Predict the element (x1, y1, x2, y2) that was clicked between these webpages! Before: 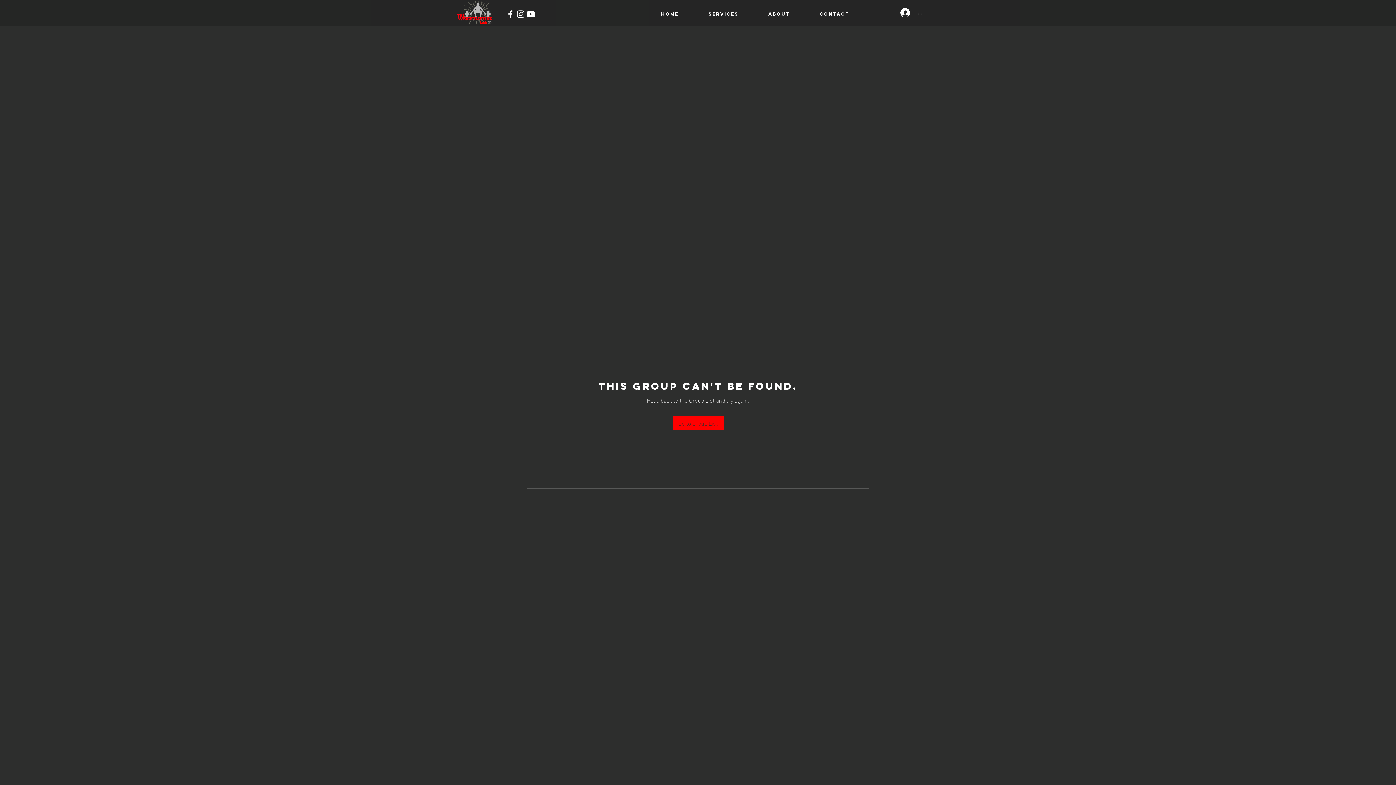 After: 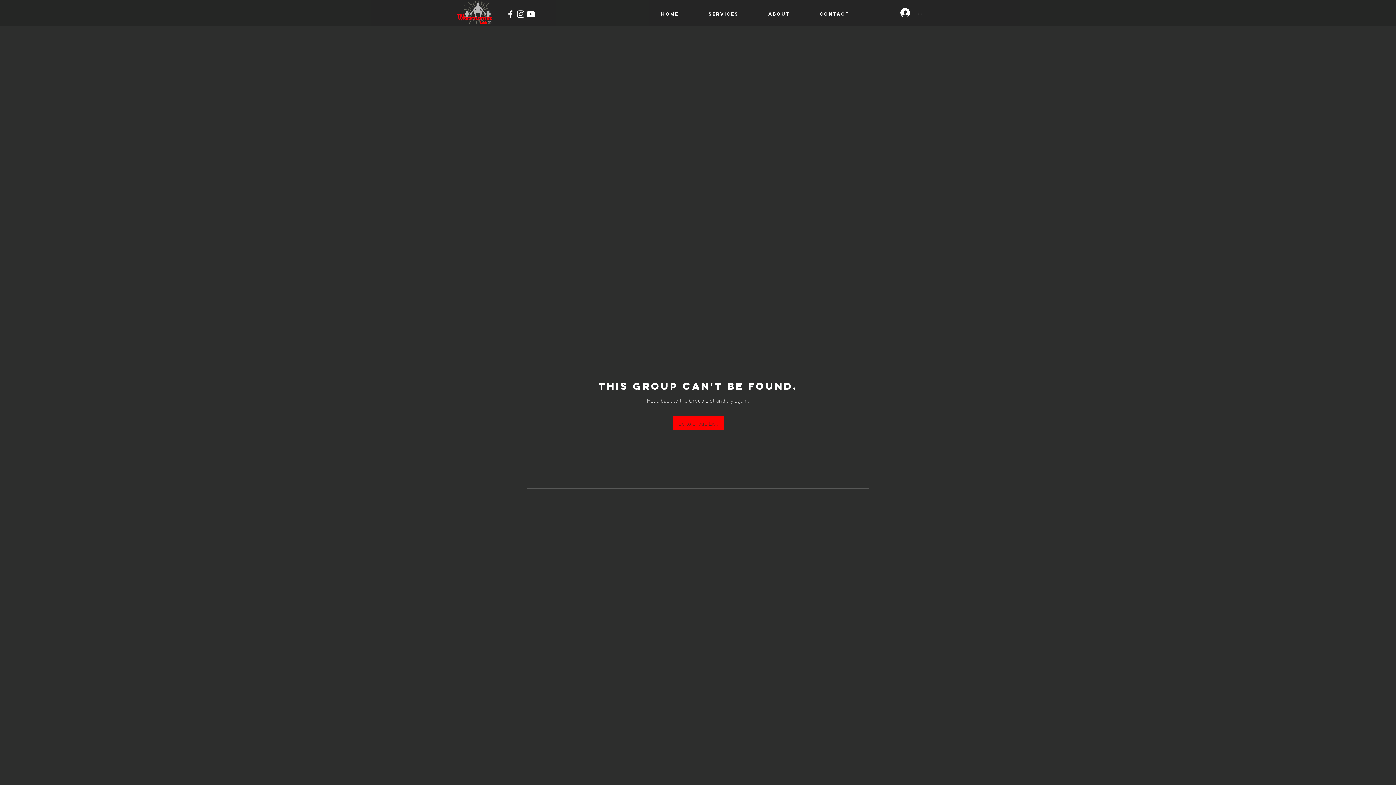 Action: bbox: (515, 9, 525, 19) label: Instagram